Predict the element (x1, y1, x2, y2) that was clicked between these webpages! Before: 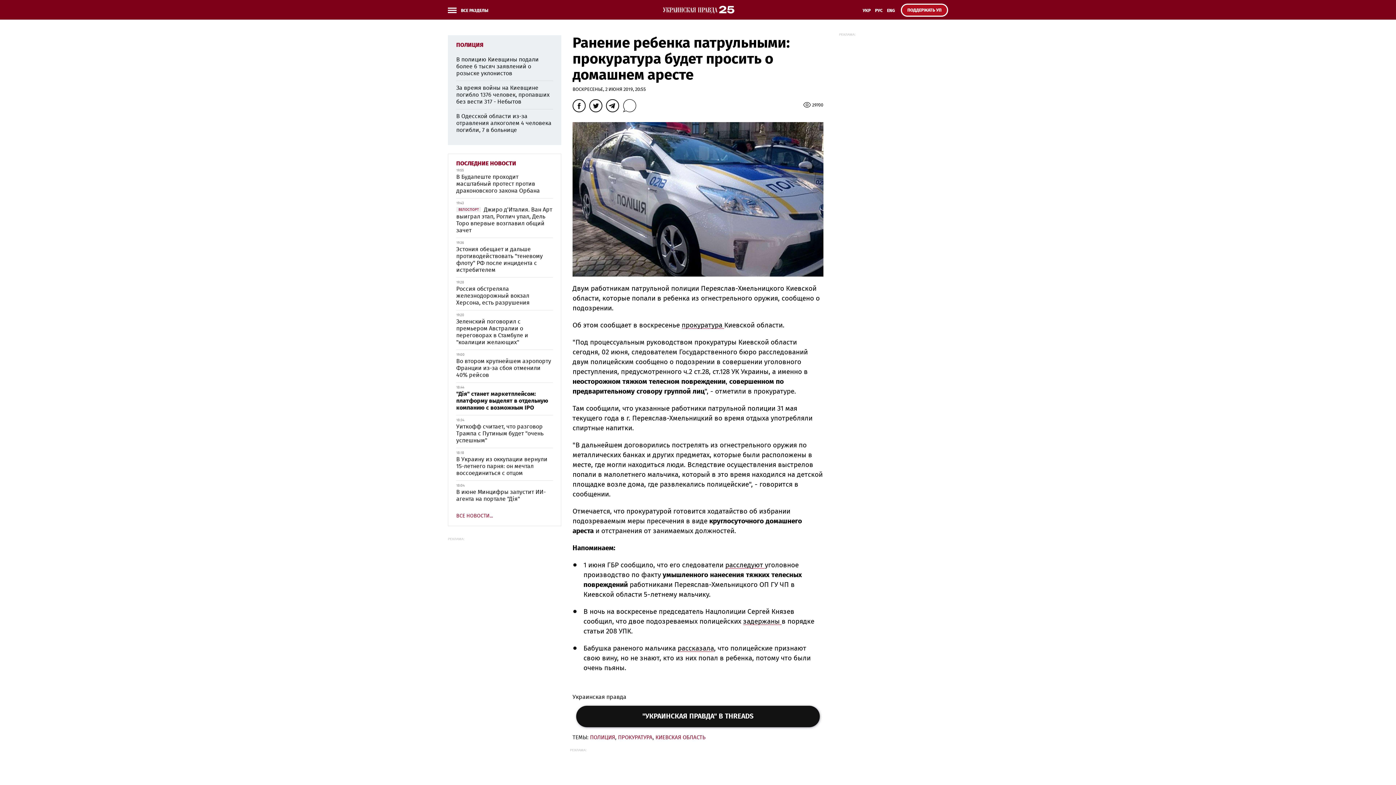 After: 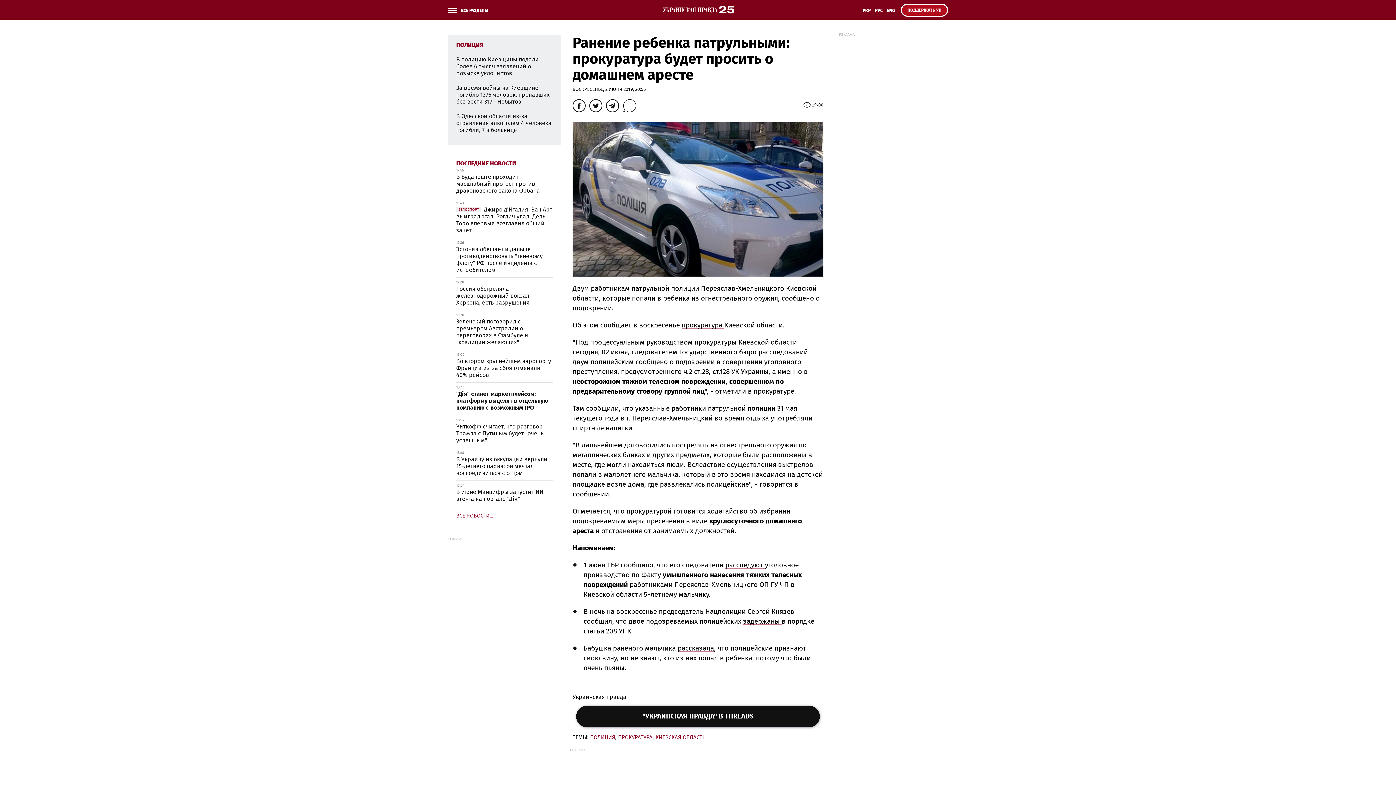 Action: bbox: (642, 713, 753, 720) label: "УКРАИНСКАЯ ПРАВДА" В THREADS